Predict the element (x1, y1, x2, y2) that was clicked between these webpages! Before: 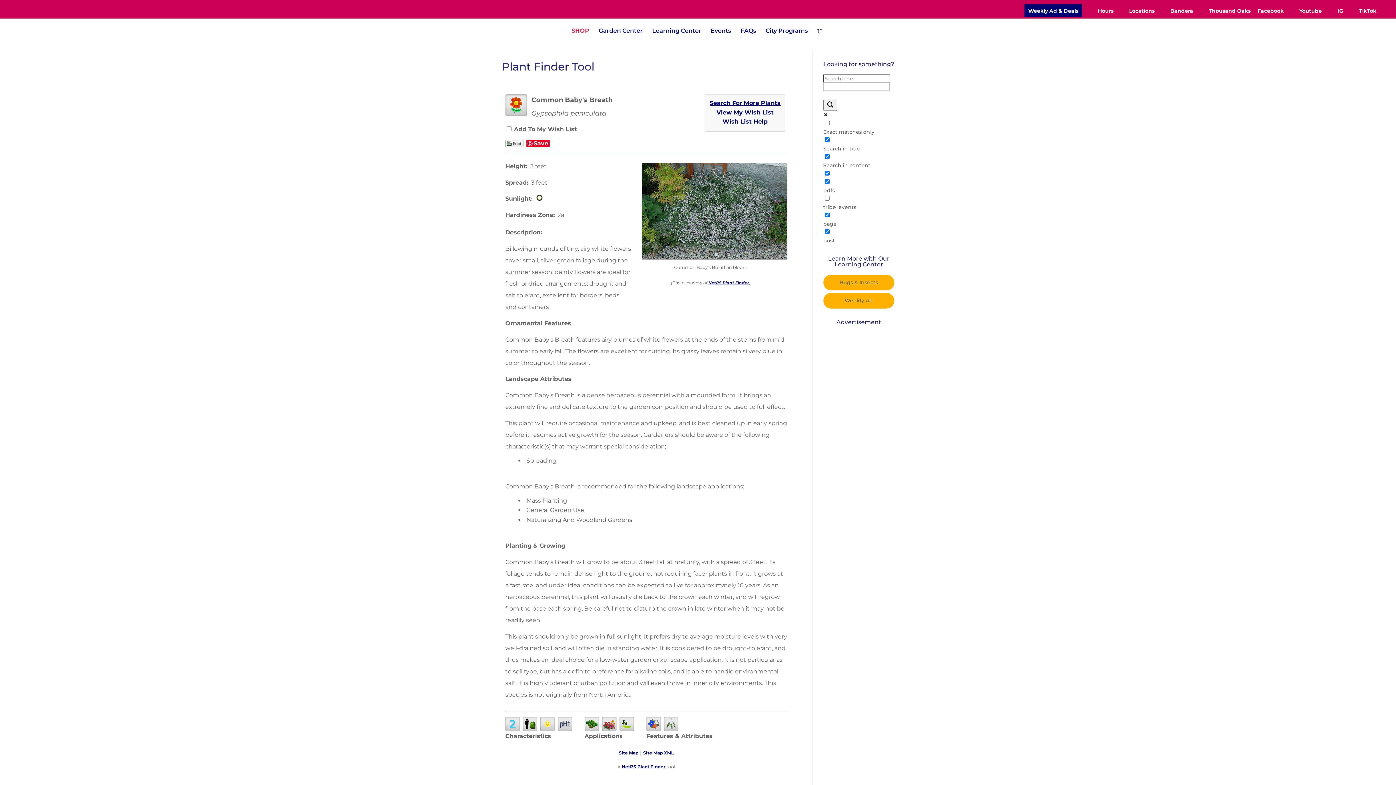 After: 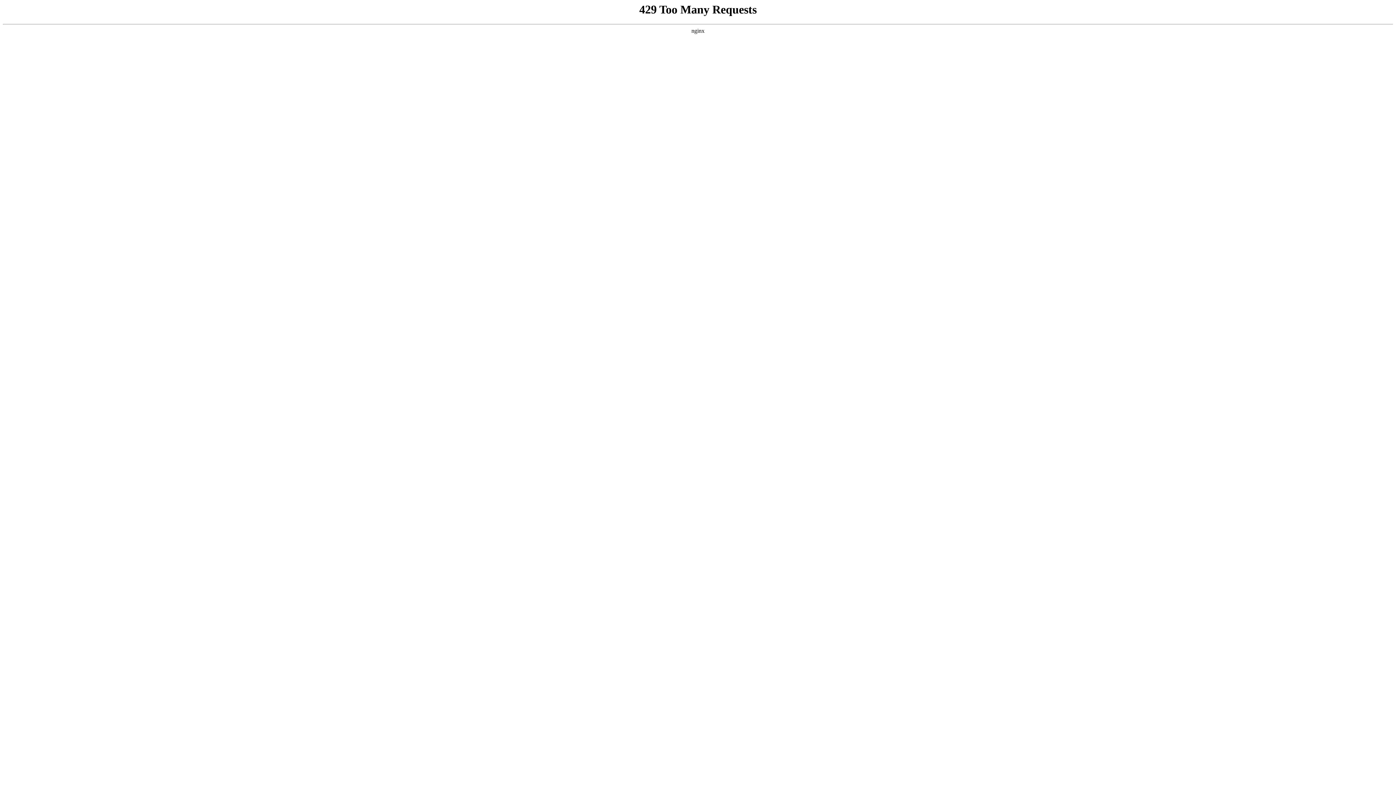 Action: label: Weekly Ad bbox: (844, 297, 873, 304)